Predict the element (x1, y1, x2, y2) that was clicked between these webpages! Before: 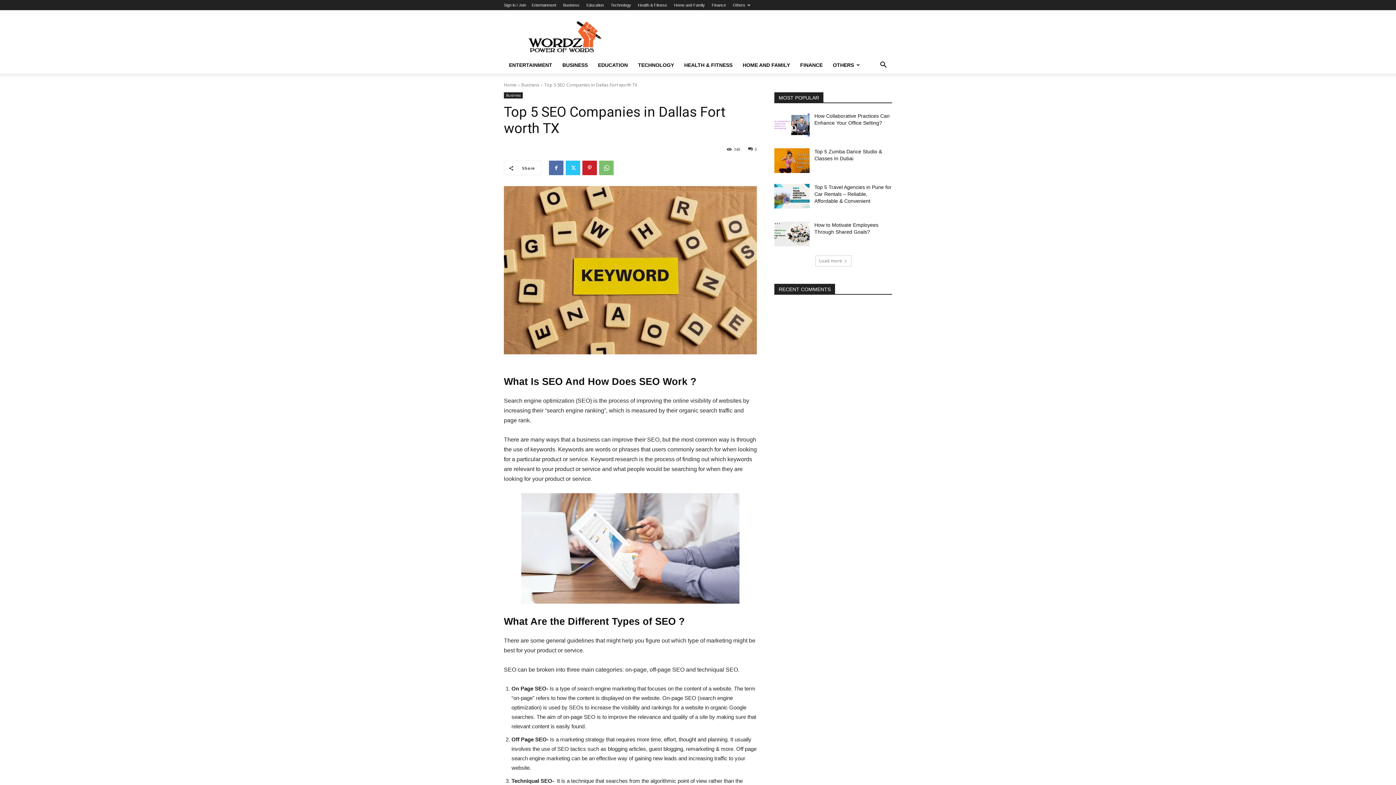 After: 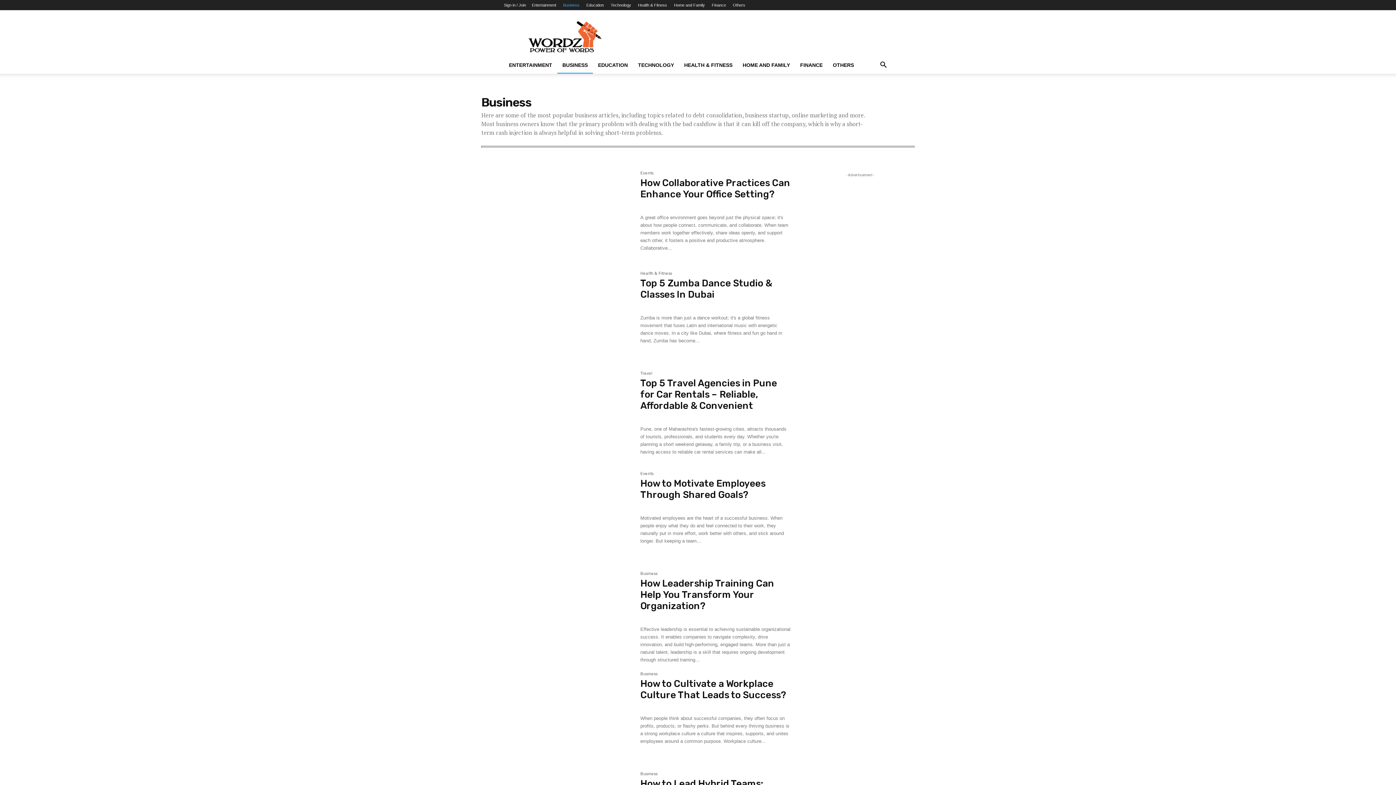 Action: bbox: (563, 2, 579, 7) label: Business